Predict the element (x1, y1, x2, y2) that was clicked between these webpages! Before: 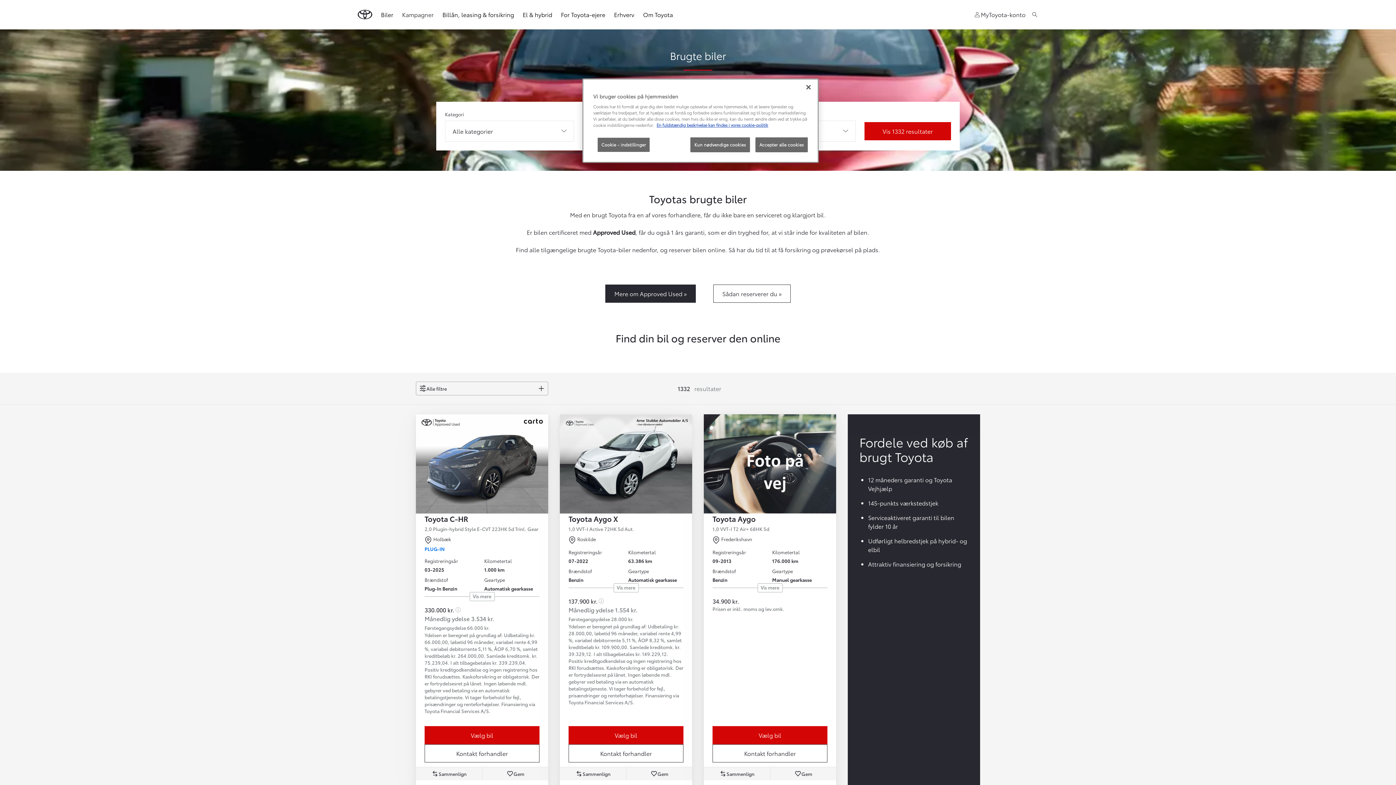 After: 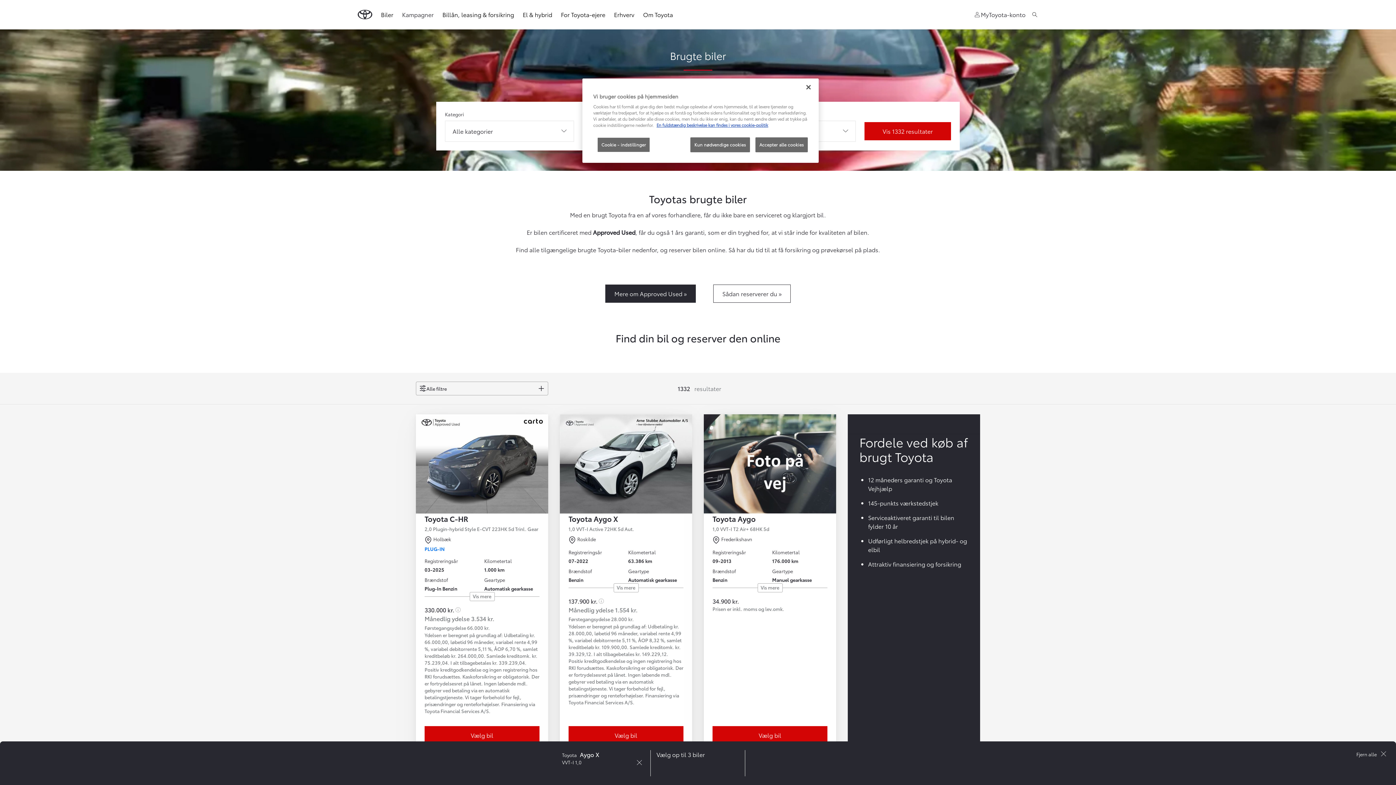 Action: label: Sammenlign bbox: (560, 767, 626, 780)